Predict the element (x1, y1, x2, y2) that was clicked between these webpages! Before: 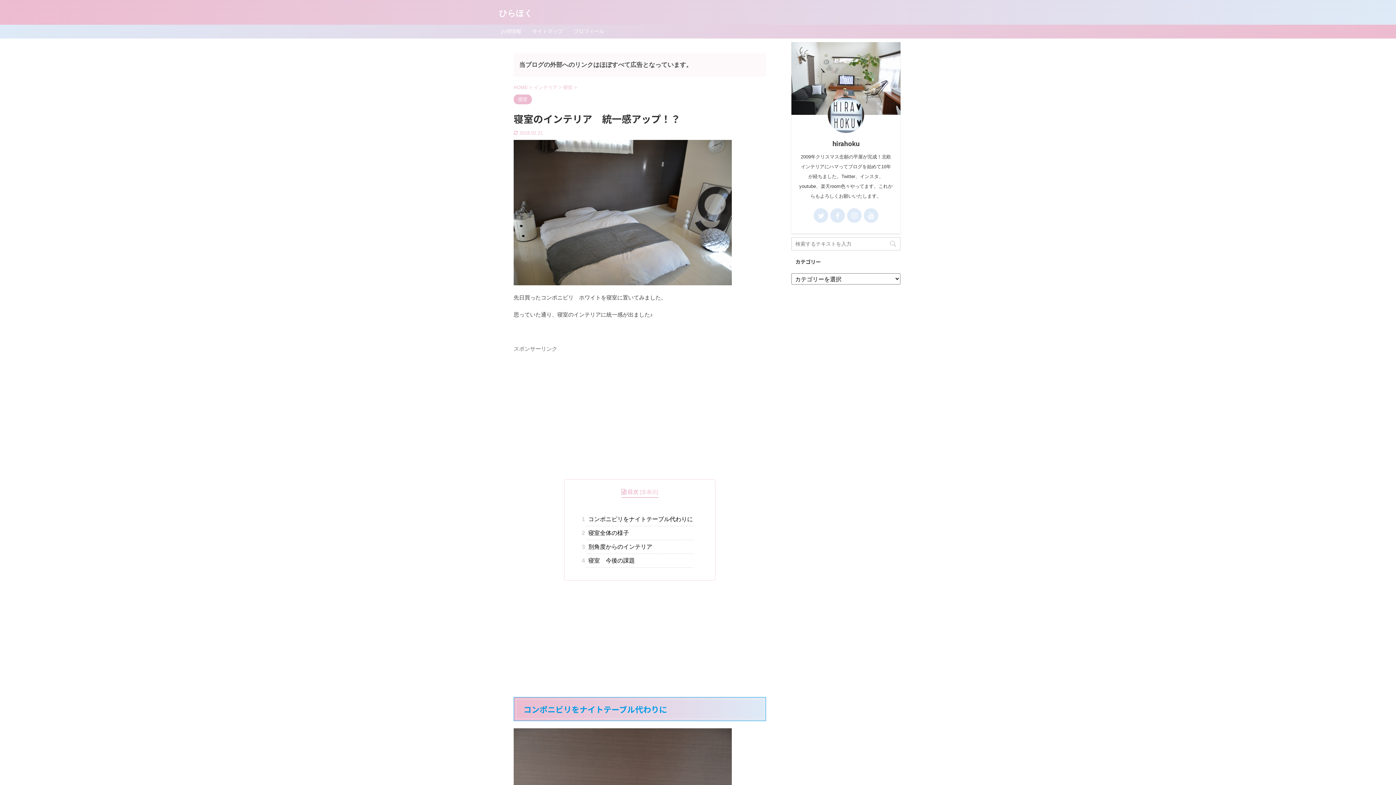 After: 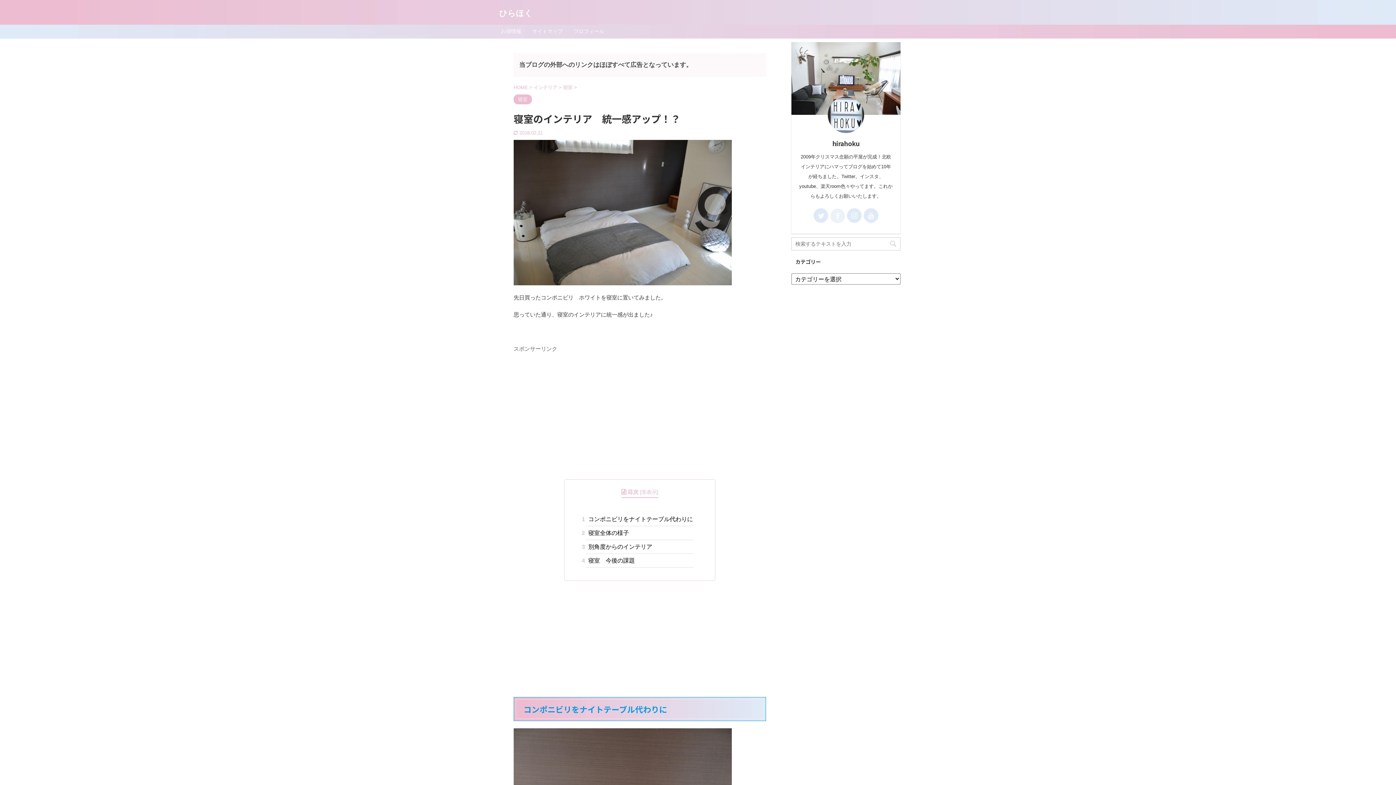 Action: bbox: (830, 208, 845, 222)